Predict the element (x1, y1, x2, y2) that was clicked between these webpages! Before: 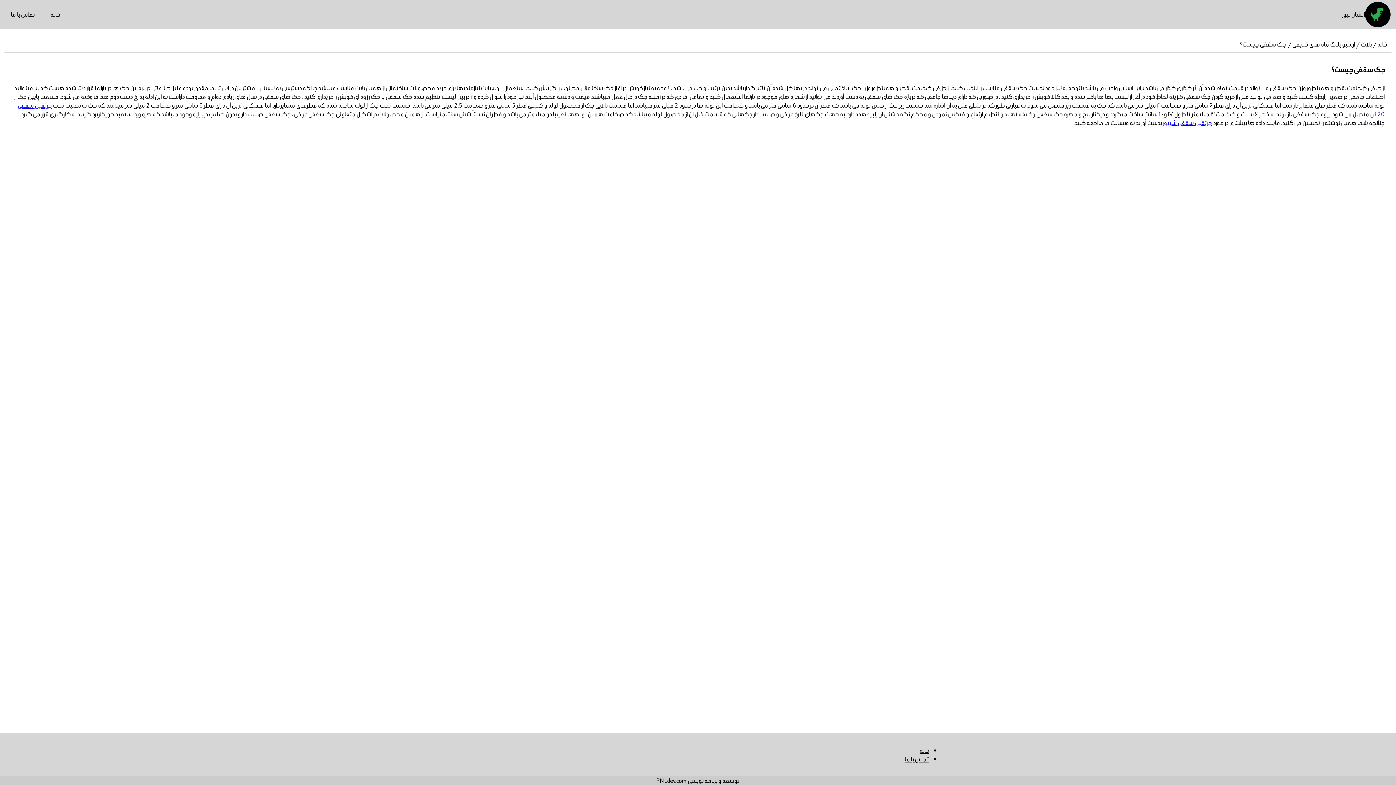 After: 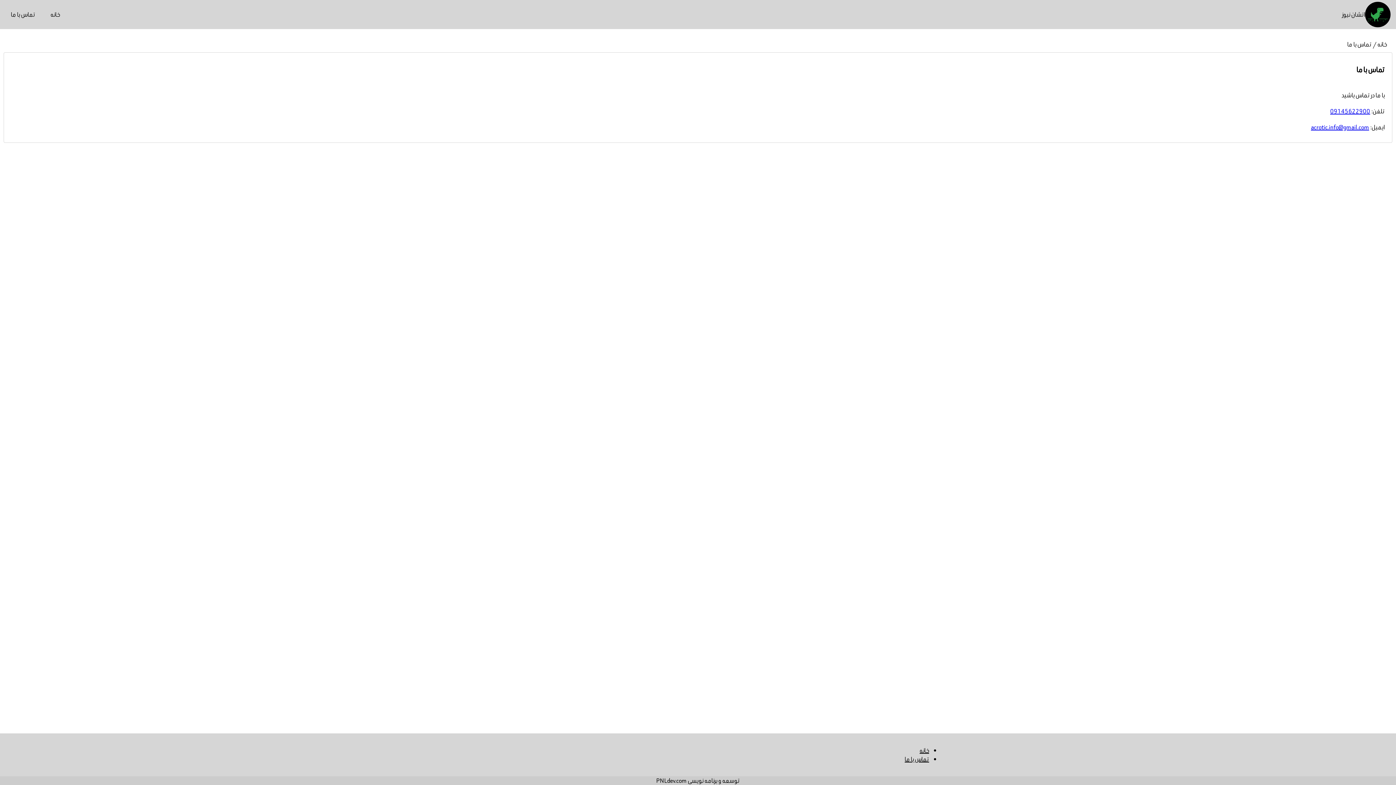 Action: label: تماس با ما bbox: (904, 755, 929, 764)